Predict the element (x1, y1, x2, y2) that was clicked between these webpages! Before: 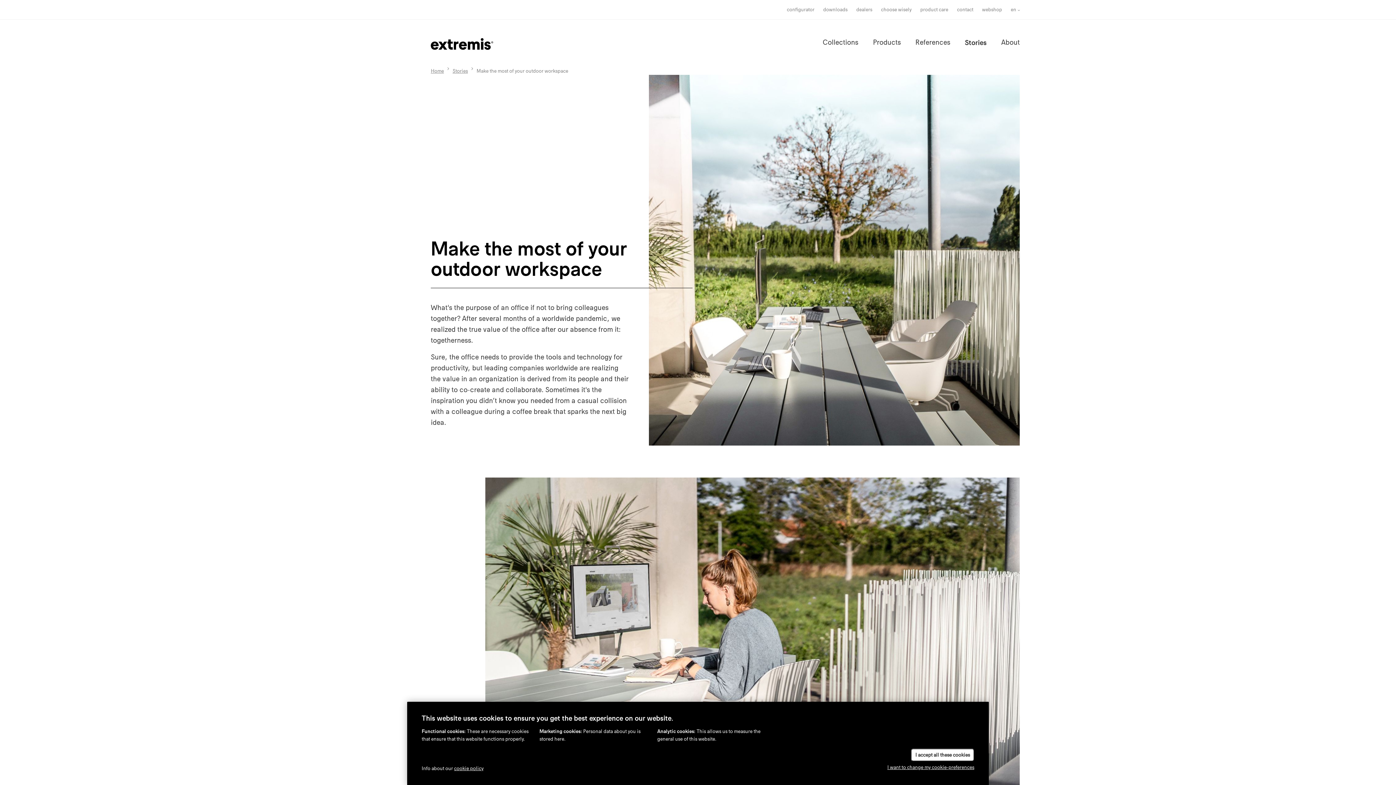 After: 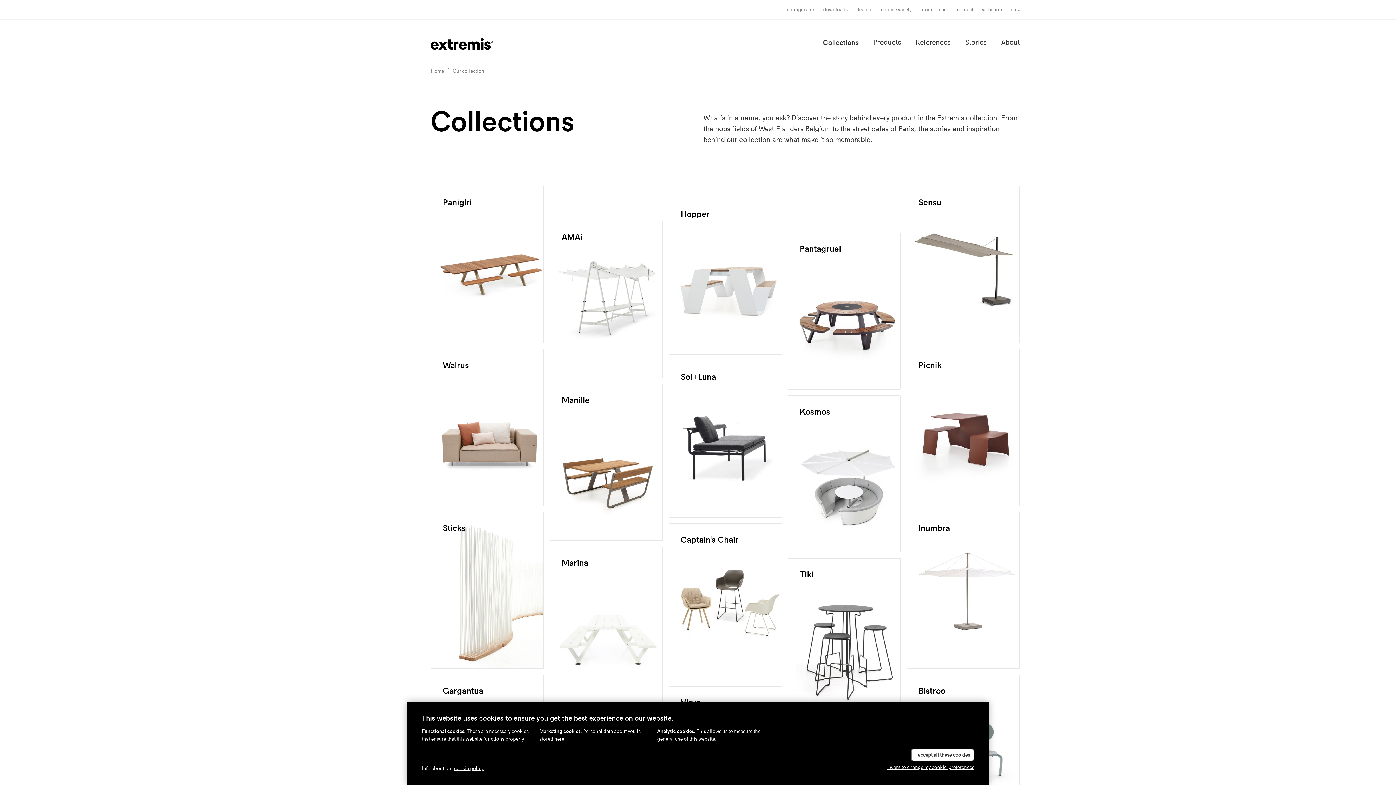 Action: bbox: (822, 38, 858, 46) label: Collections